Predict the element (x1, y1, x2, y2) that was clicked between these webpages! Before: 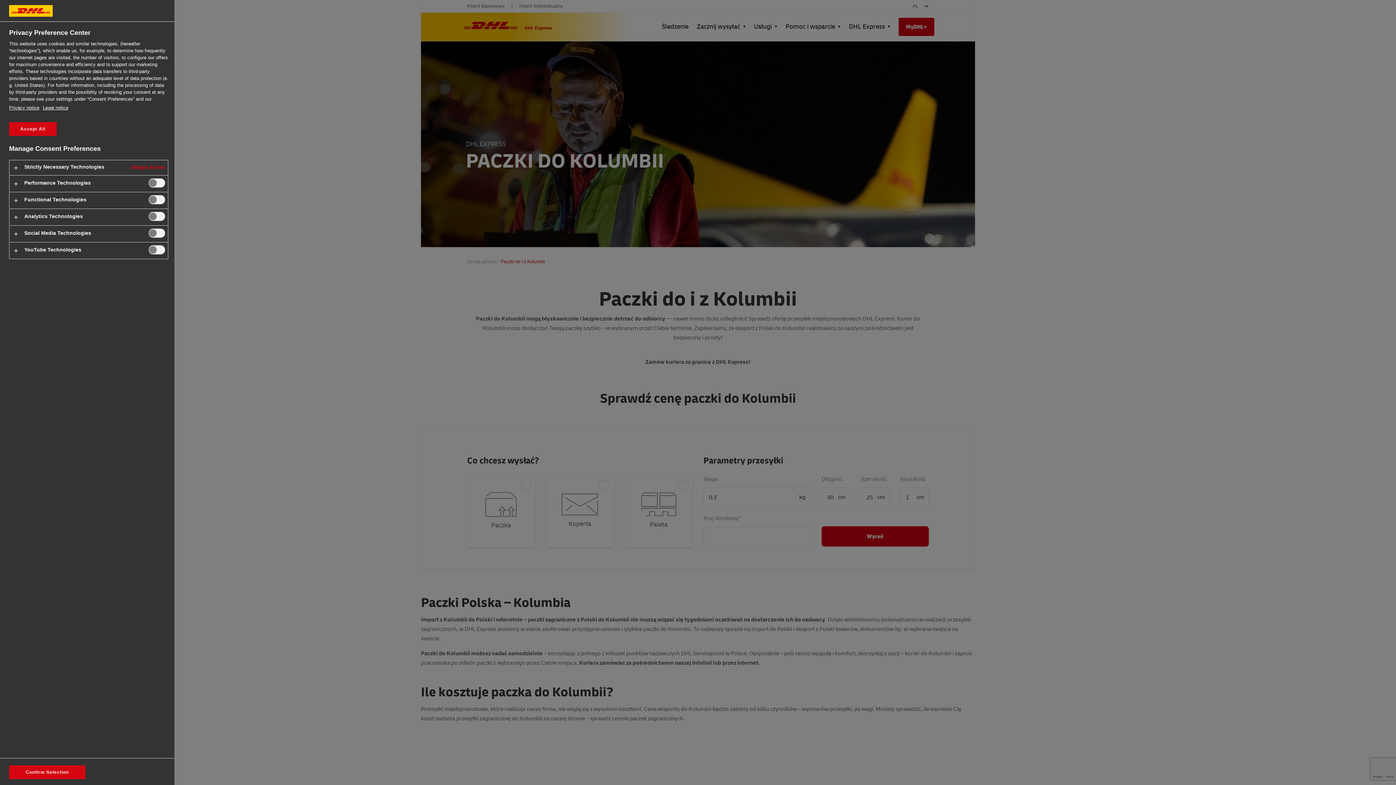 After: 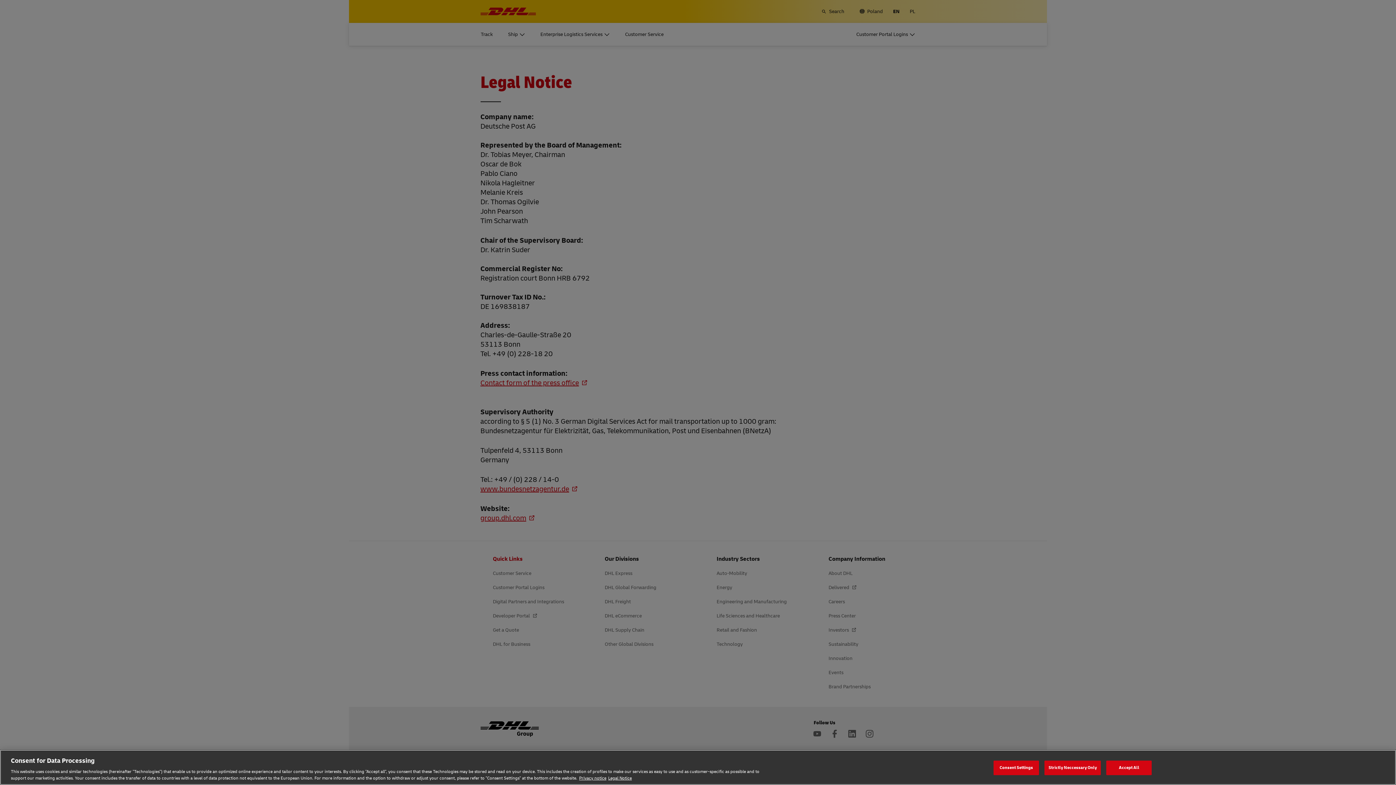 Action: bbox: (9, 104, 168, 111) label: Legal notice